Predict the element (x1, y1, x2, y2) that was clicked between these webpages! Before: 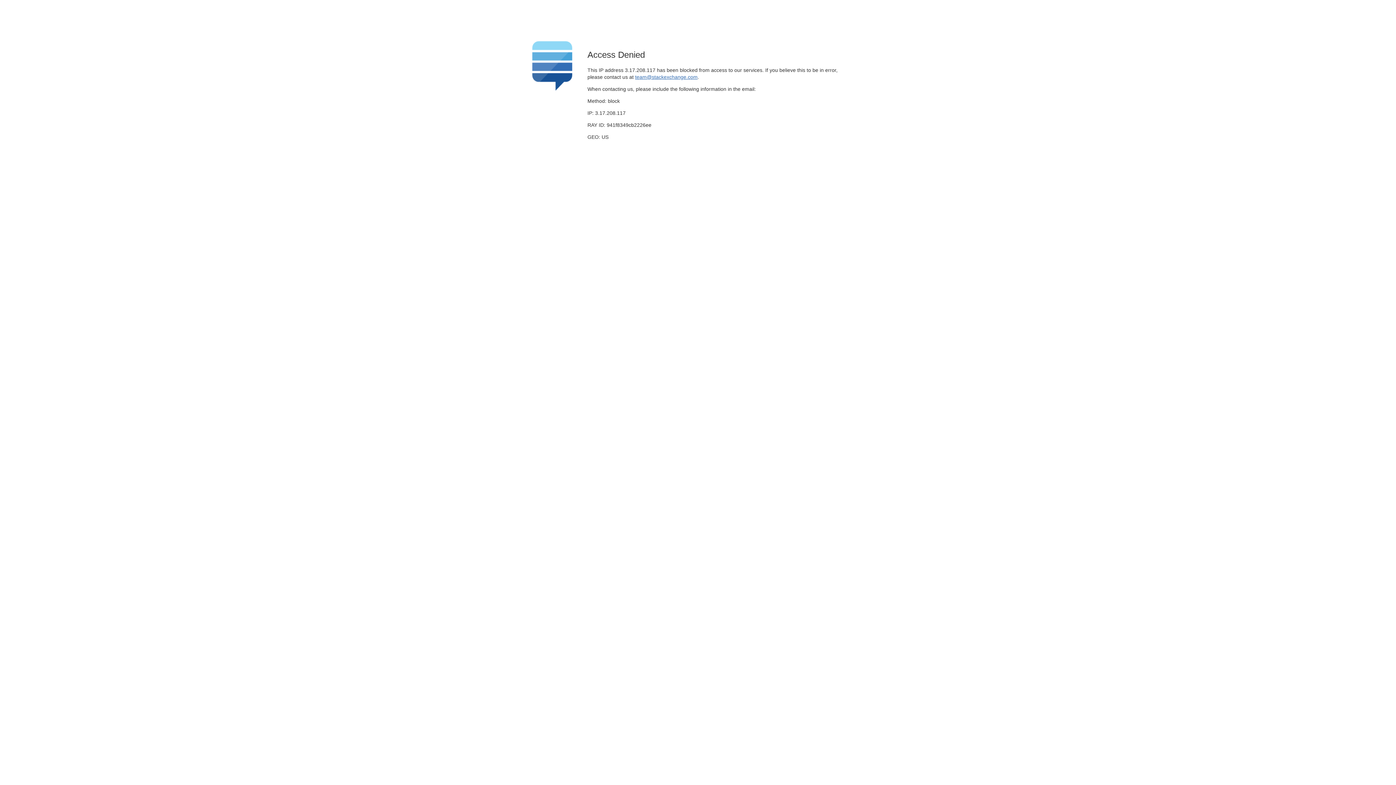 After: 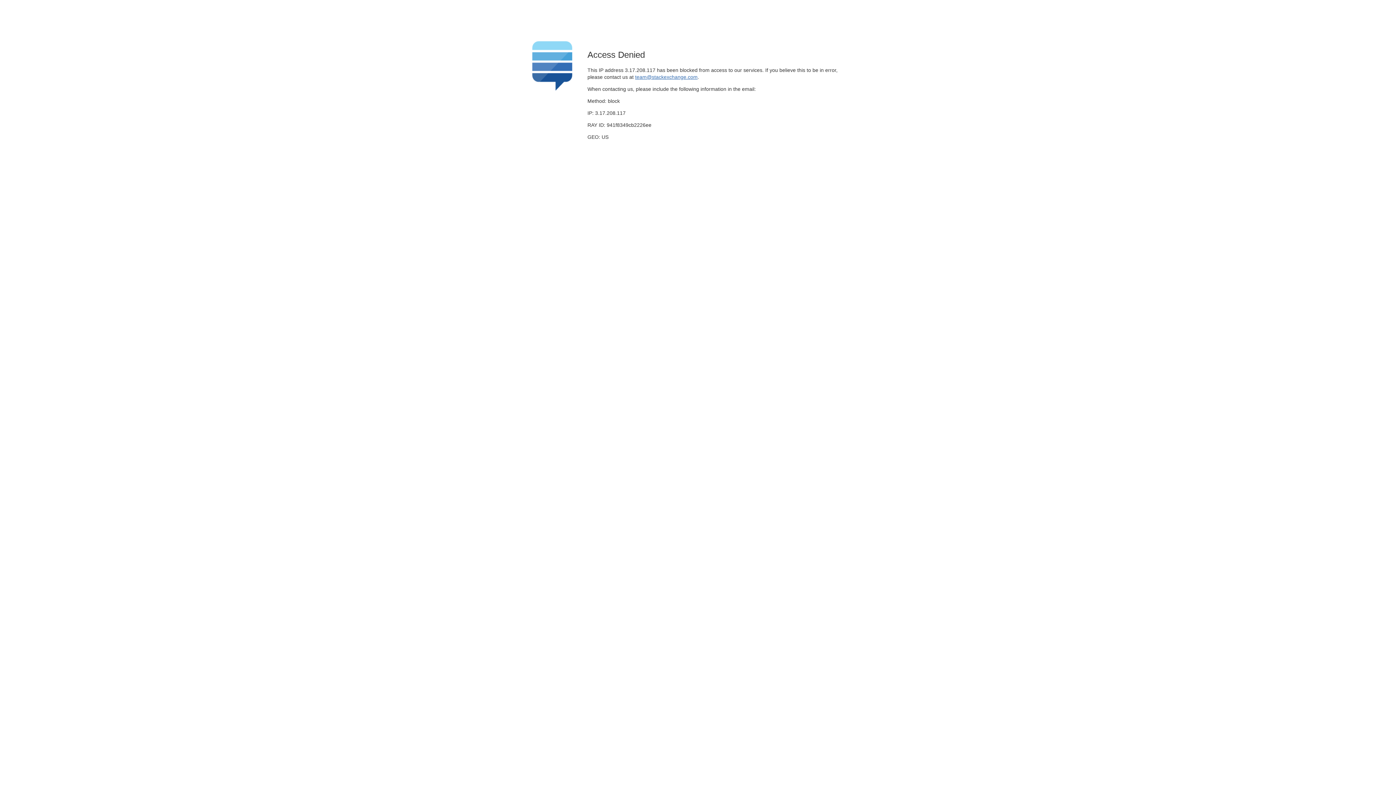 Action: label: team@stackexchange.com bbox: (635, 74, 697, 79)